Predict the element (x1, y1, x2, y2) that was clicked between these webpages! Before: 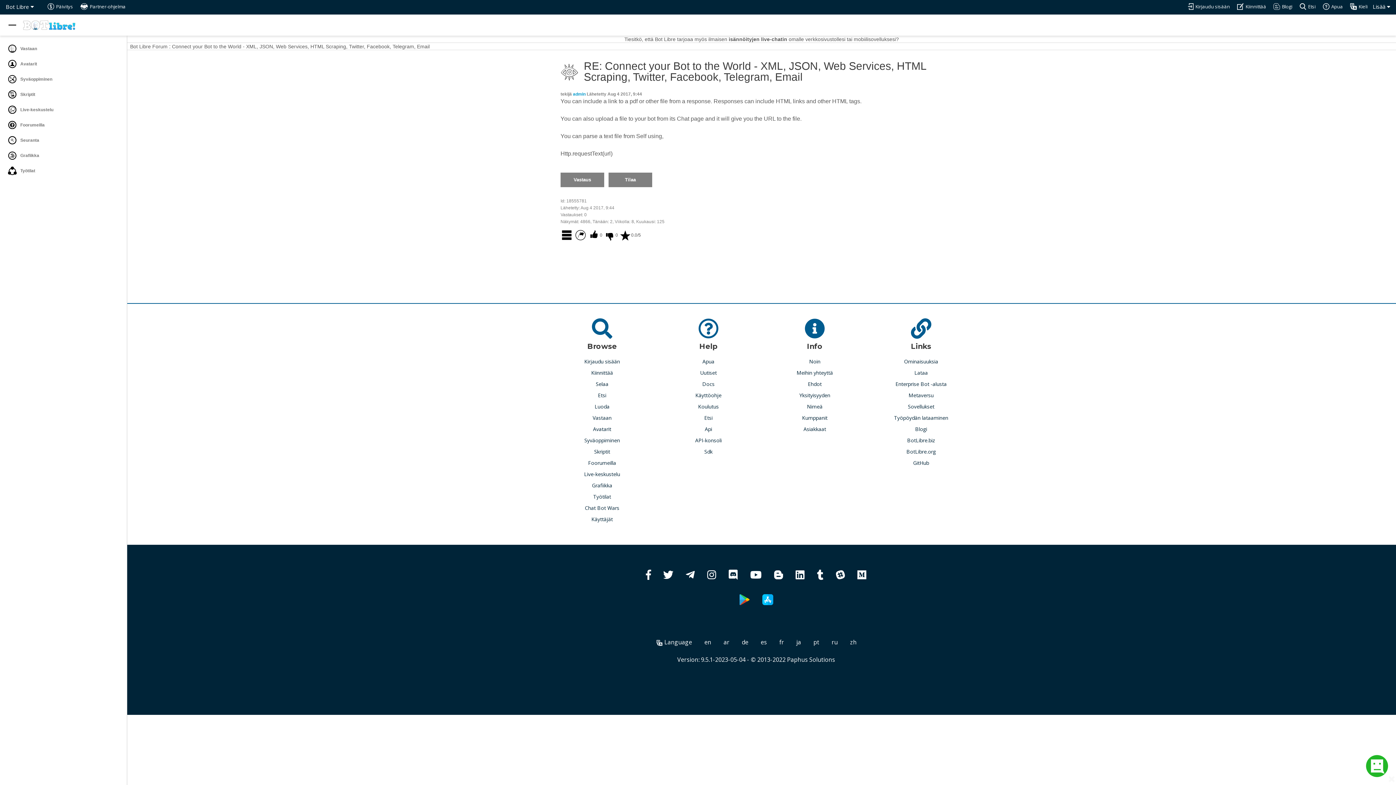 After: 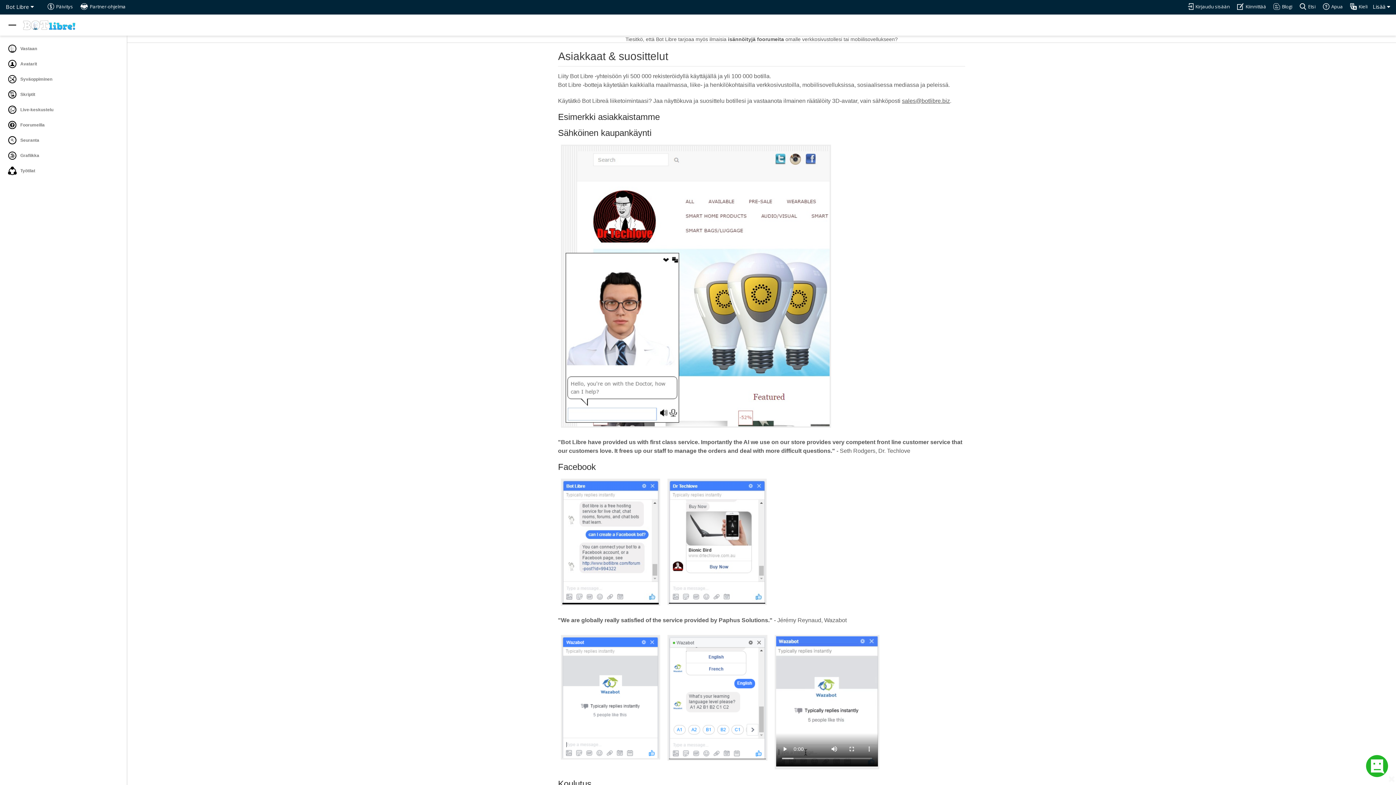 Action: bbox: (803, 425, 826, 433) label: Asiakkaat